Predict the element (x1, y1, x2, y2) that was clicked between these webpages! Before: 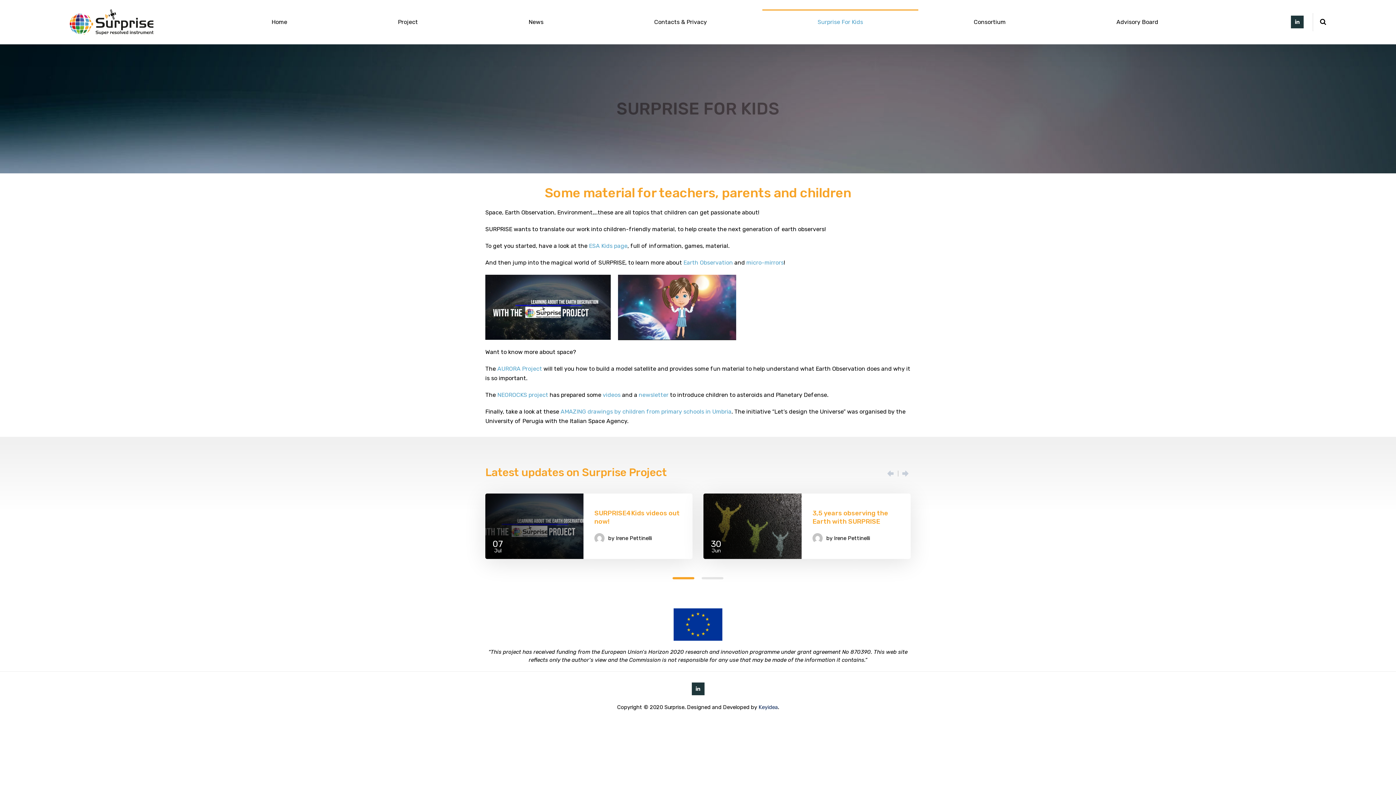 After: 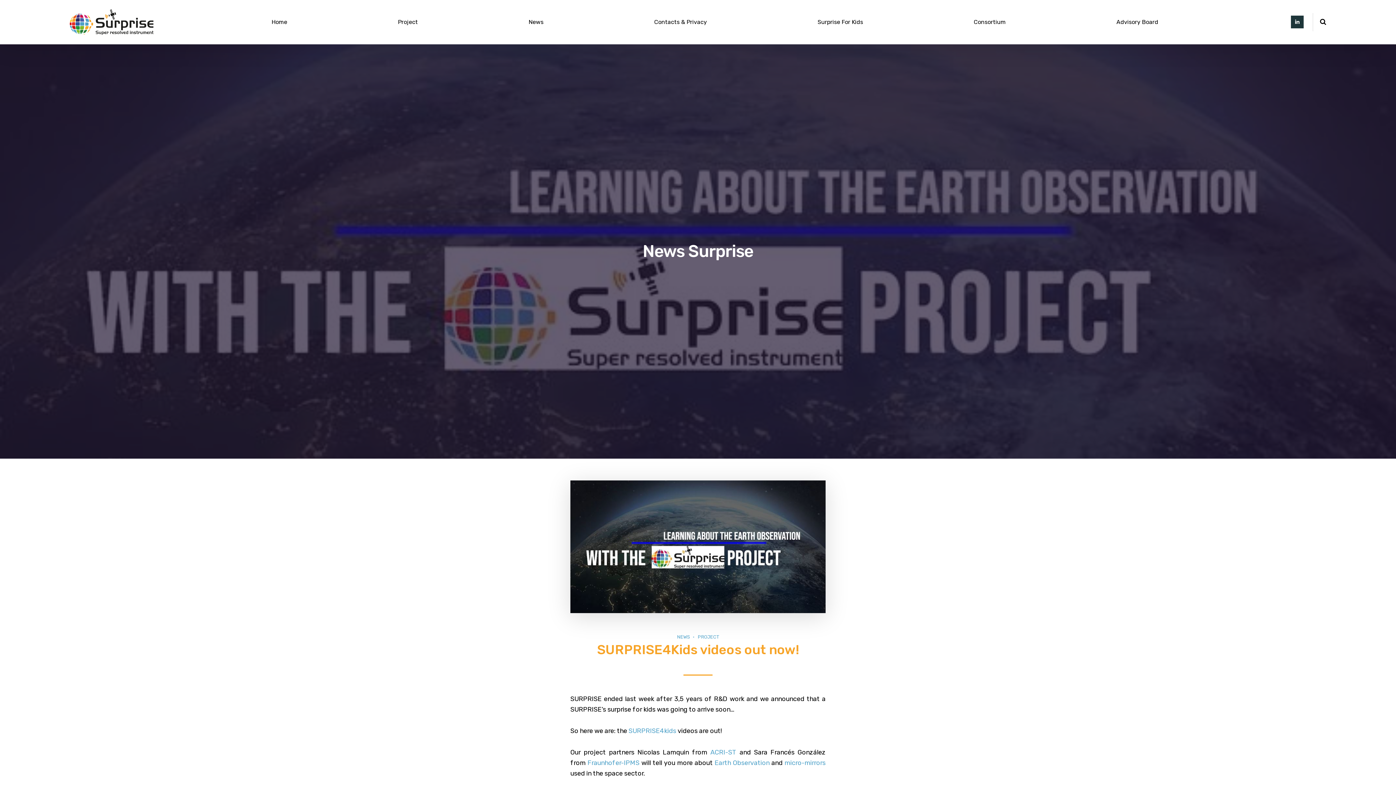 Action: bbox: (485, 493, 692, 559) label: 07
Jul
SURPRISE4Kids videos out now!
by Irene Pettinelli